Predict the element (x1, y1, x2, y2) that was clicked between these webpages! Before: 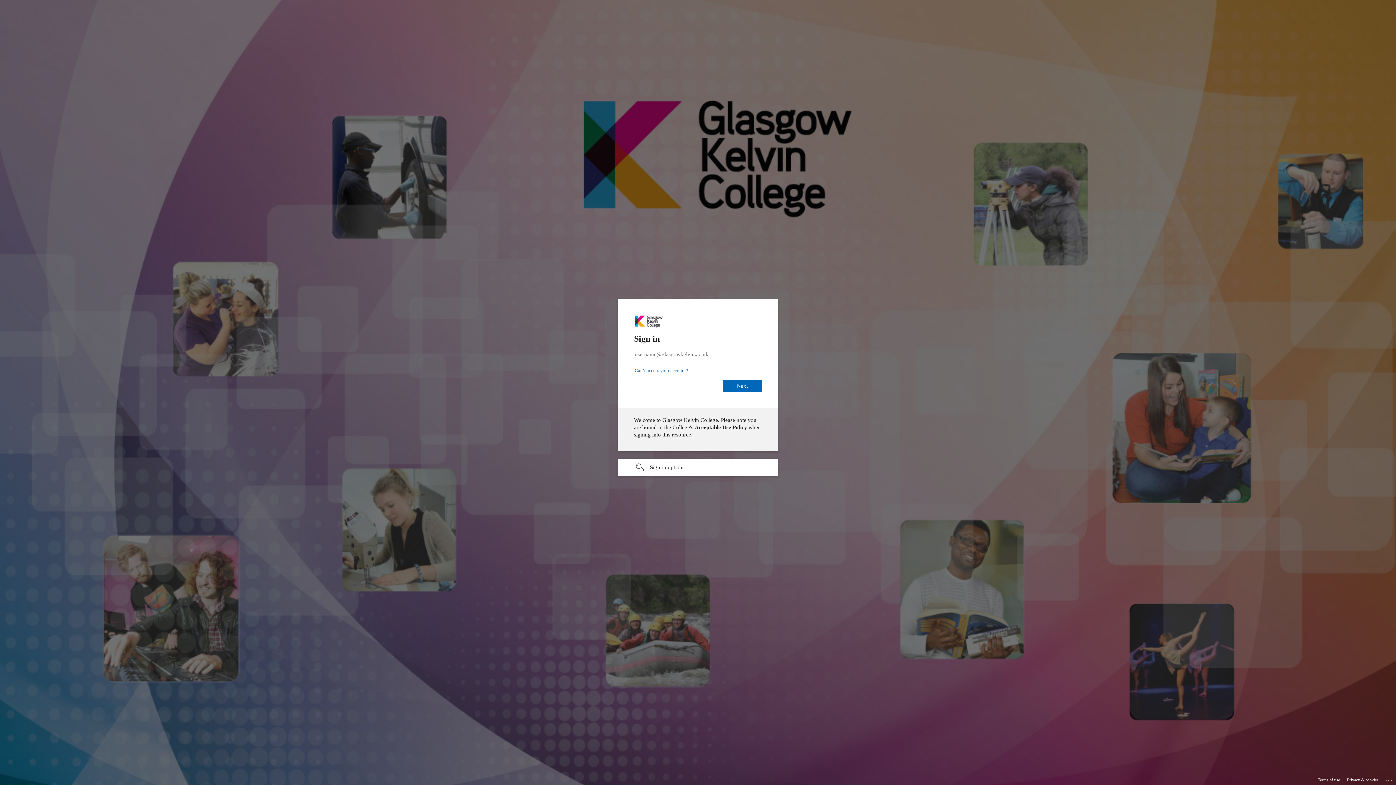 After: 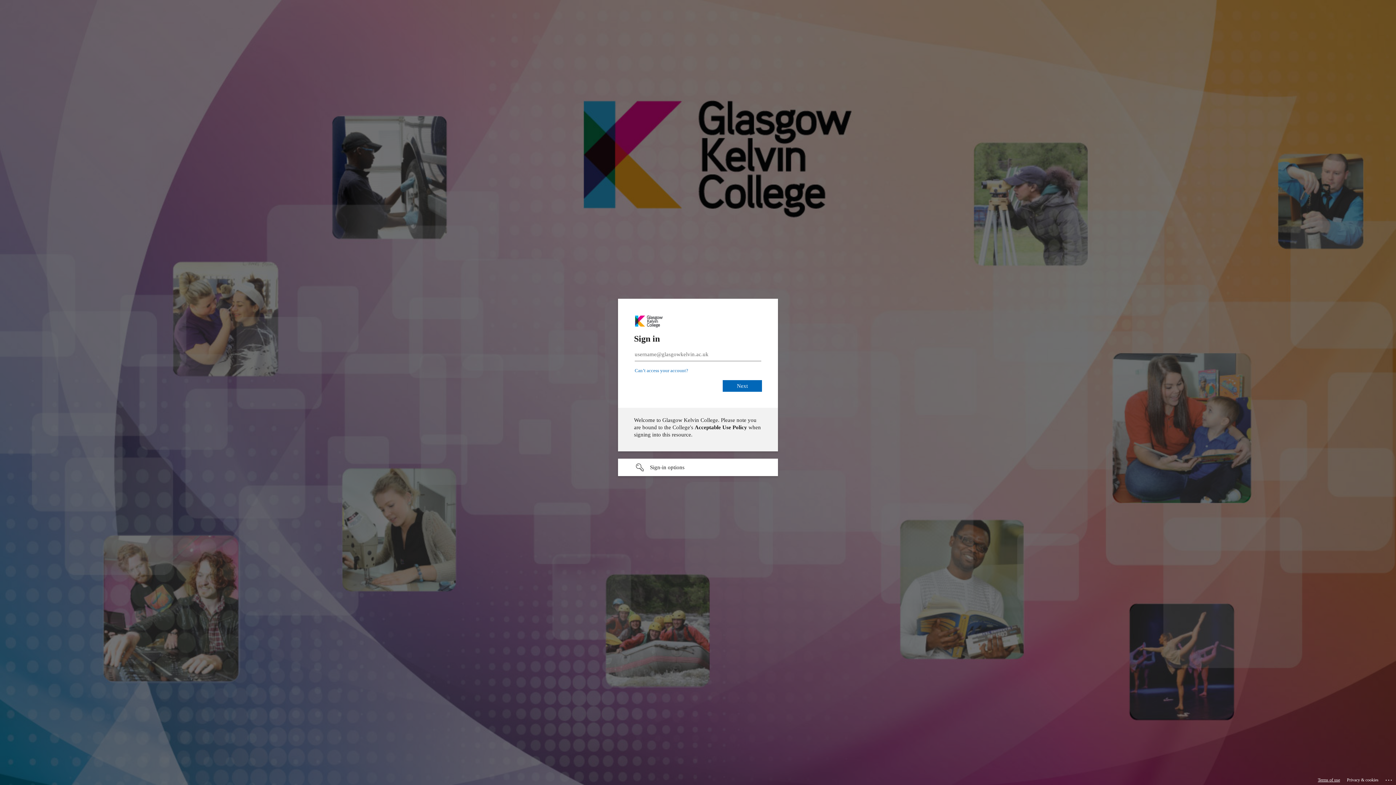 Action: label: Terms of use bbox: (1318, 775, 1340, 785)